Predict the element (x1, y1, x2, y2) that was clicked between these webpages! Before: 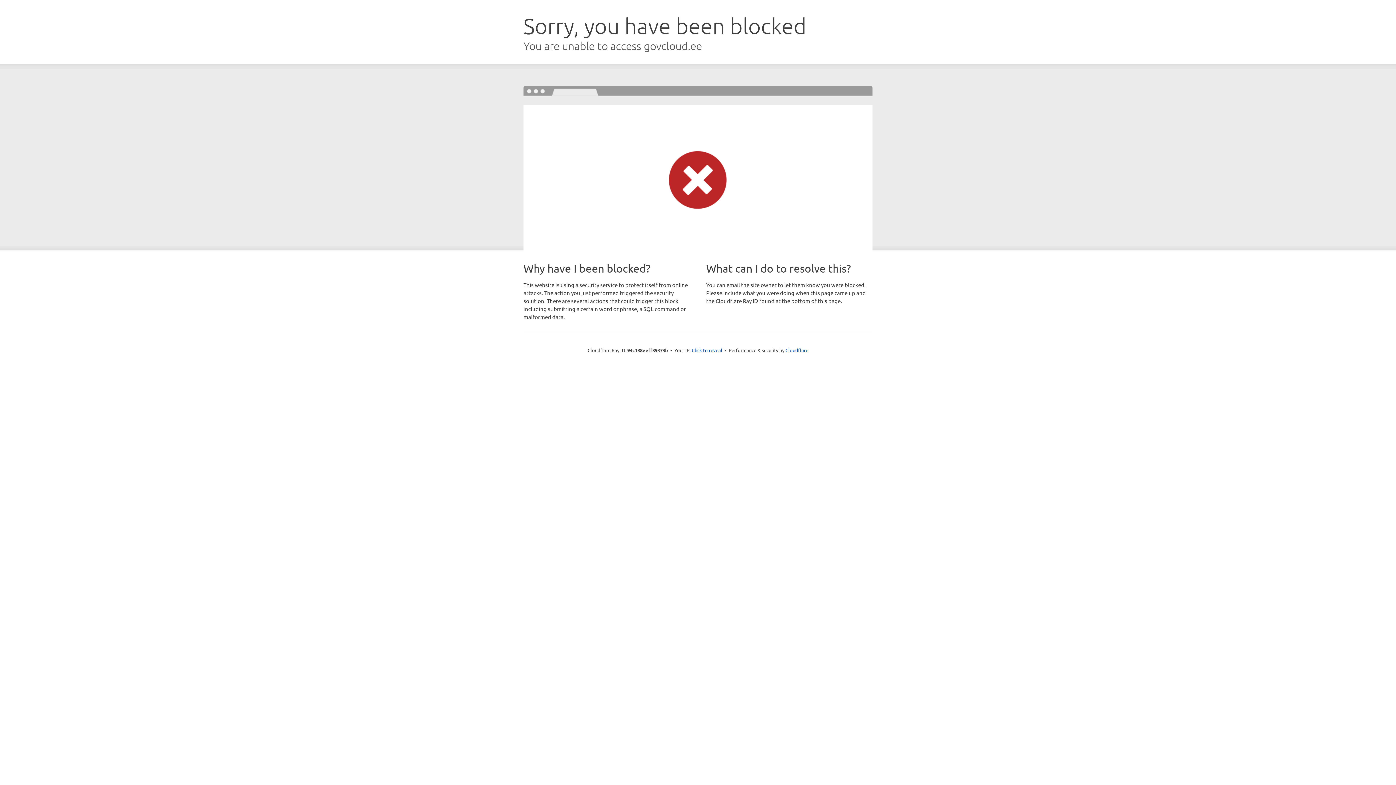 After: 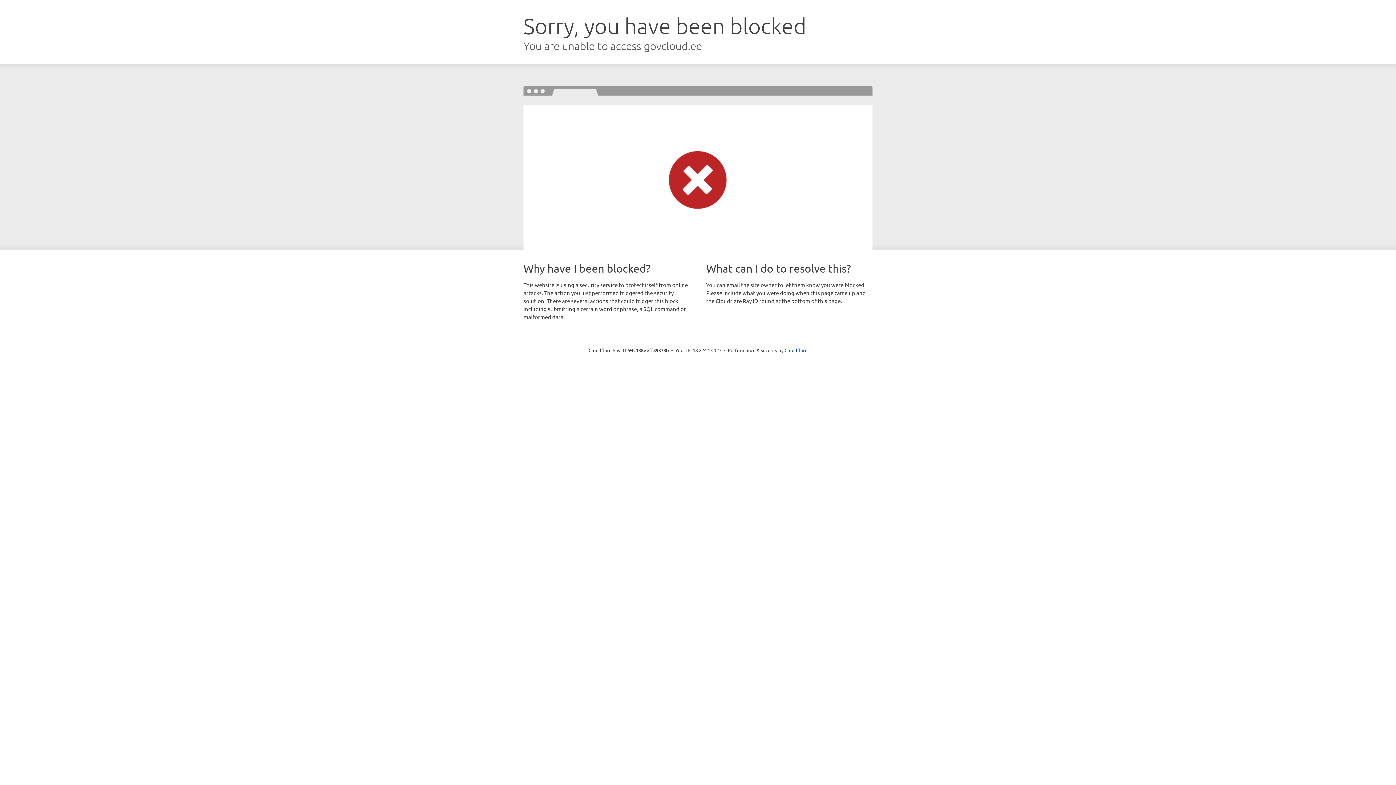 Action: bbox: (692, 346, 722, 353) label: Click to reveal